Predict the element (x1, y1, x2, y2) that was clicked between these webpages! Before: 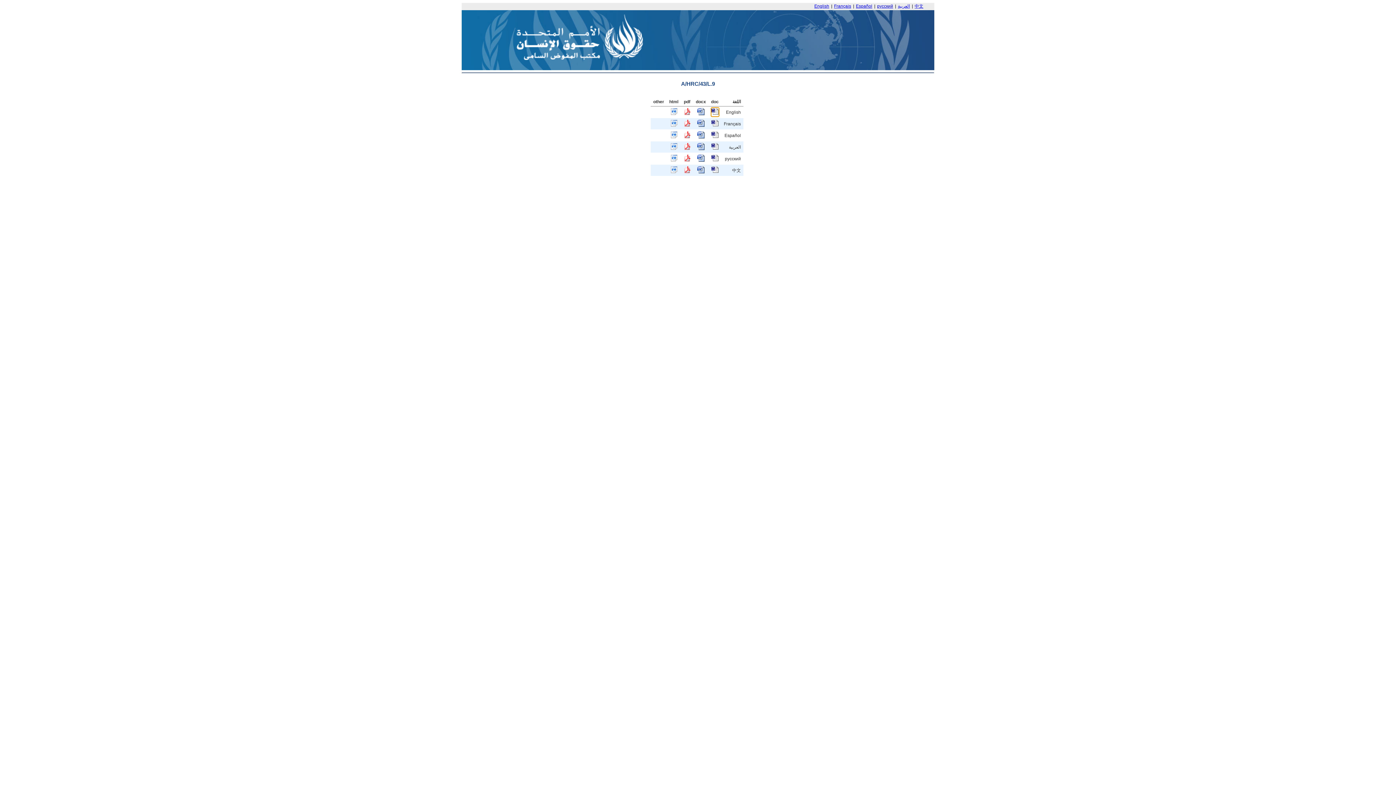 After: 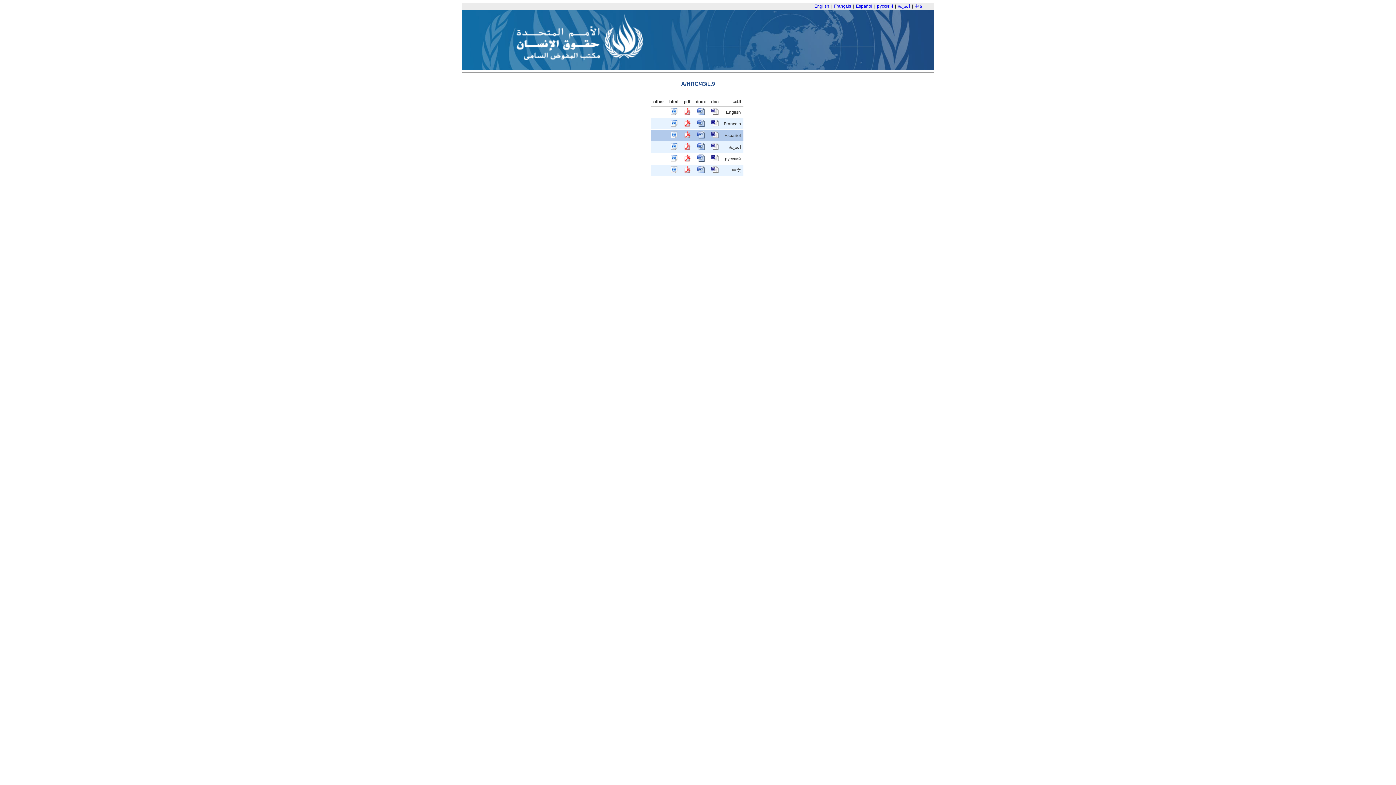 Action: bbox: (670, 134, 677, 139)